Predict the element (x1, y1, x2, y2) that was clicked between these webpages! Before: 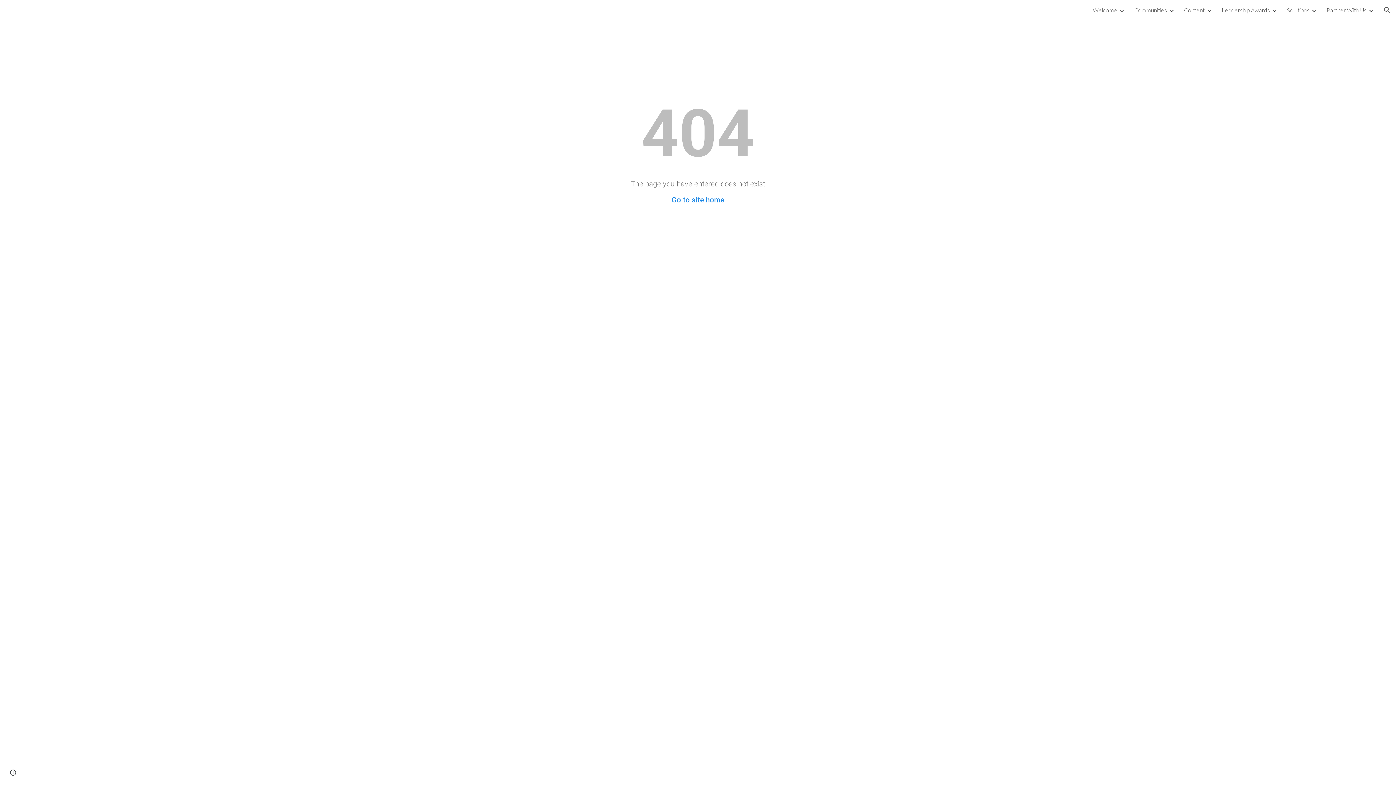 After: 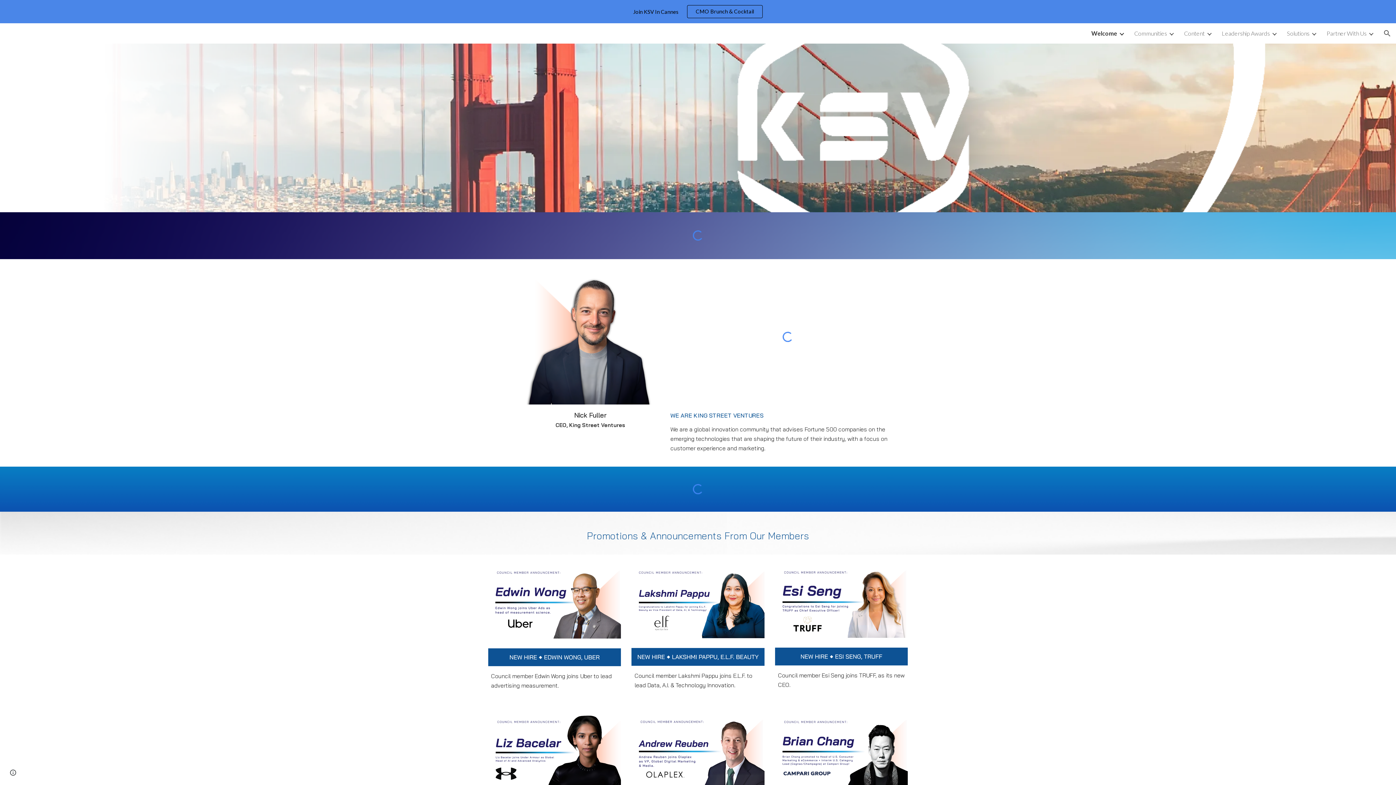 Action: label: Go to site home bbox: (671, 195, 724, 204)